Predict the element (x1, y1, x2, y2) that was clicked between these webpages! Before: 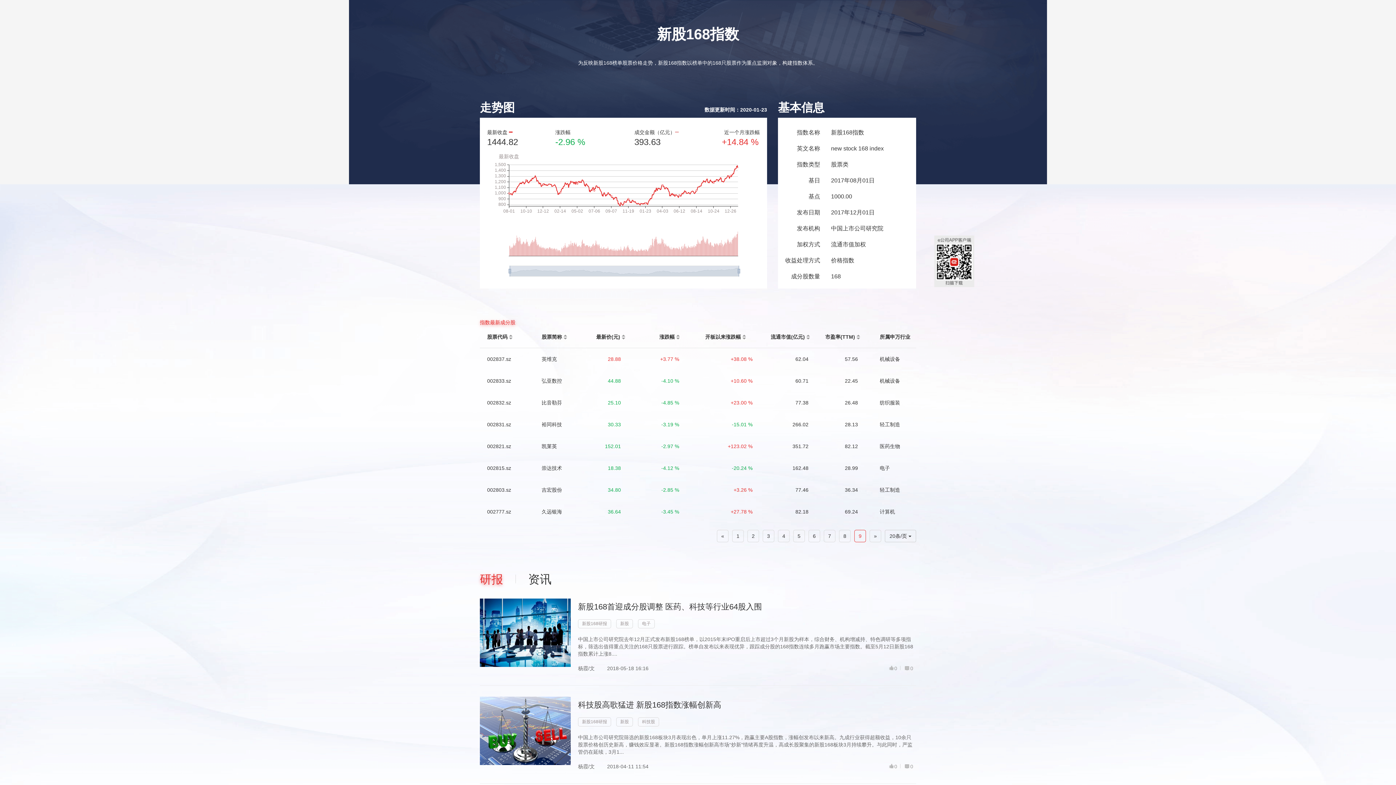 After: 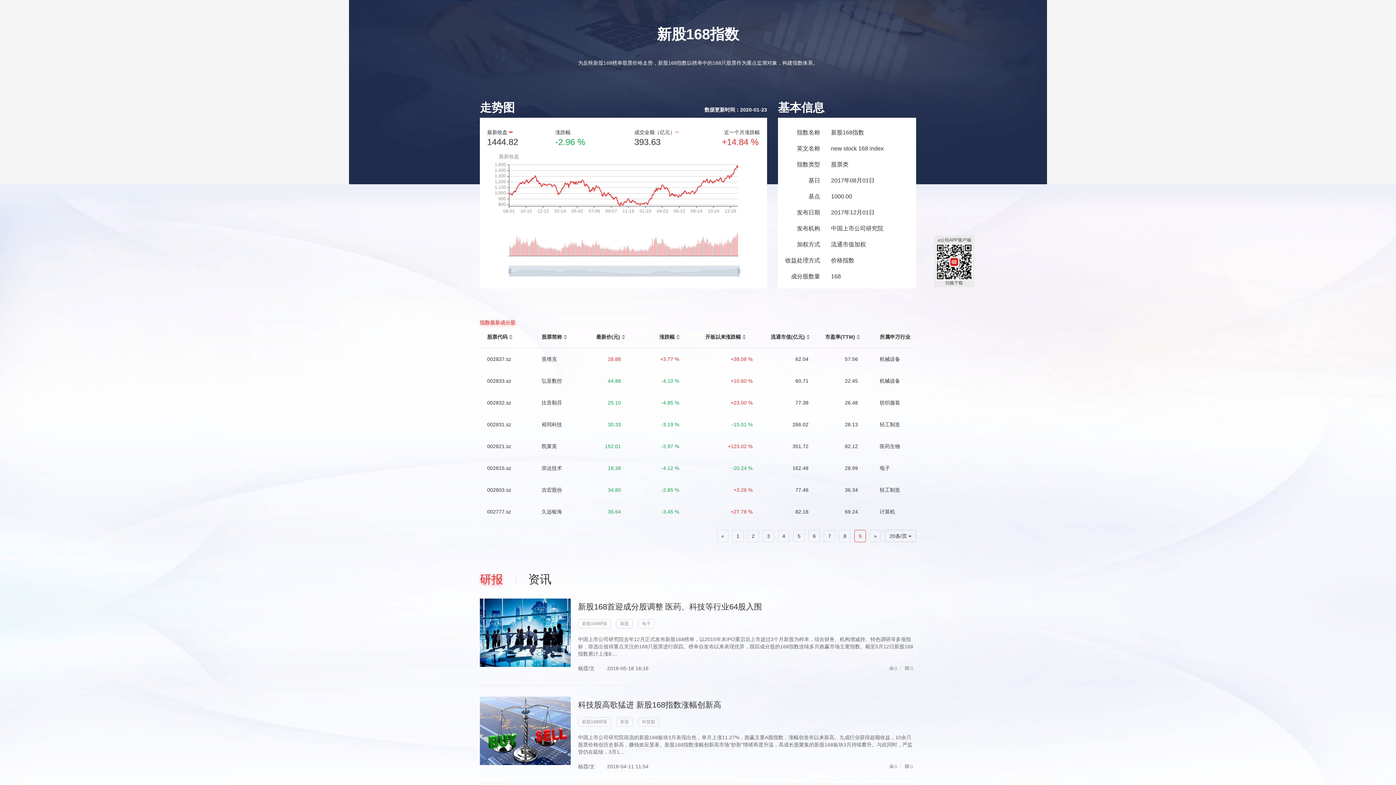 Action: bbox: (509, 337, 512, 341)